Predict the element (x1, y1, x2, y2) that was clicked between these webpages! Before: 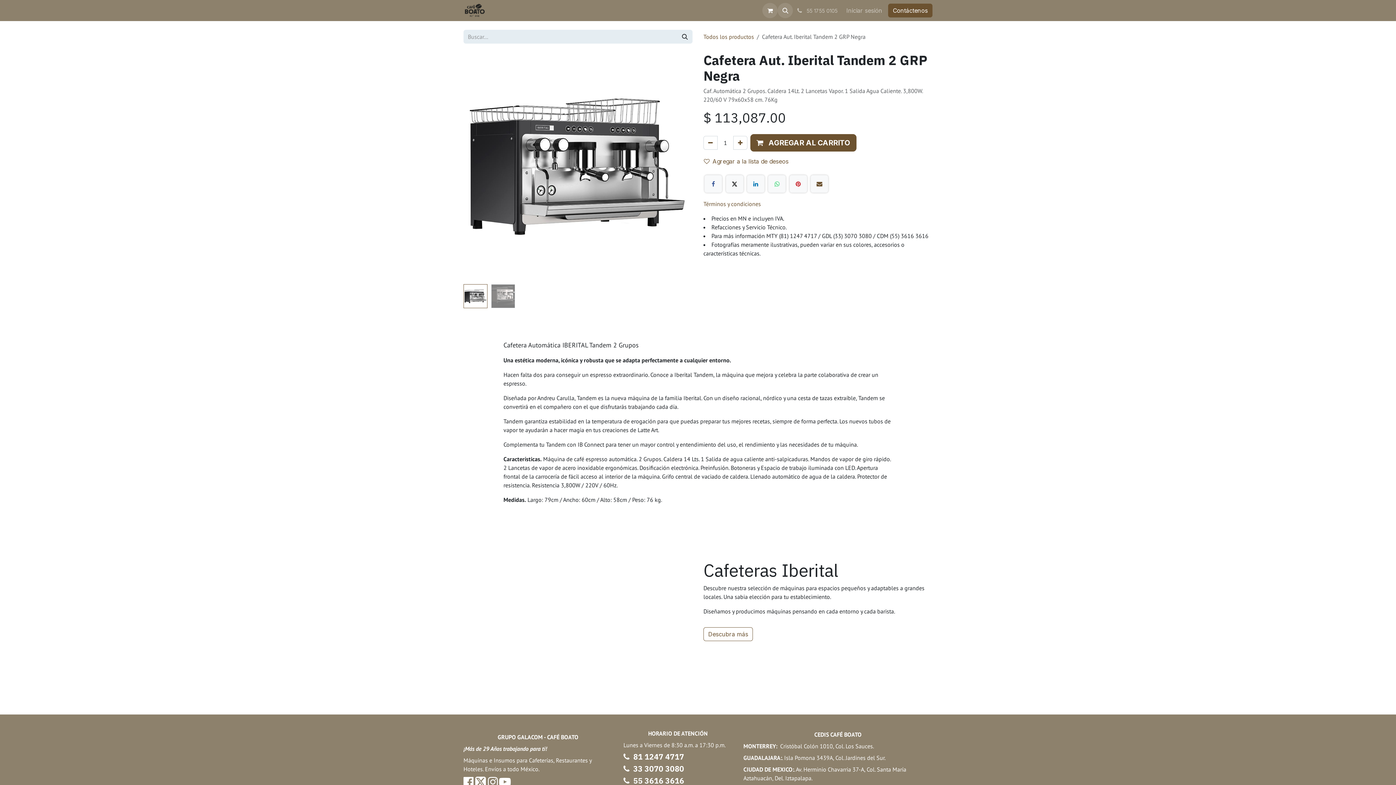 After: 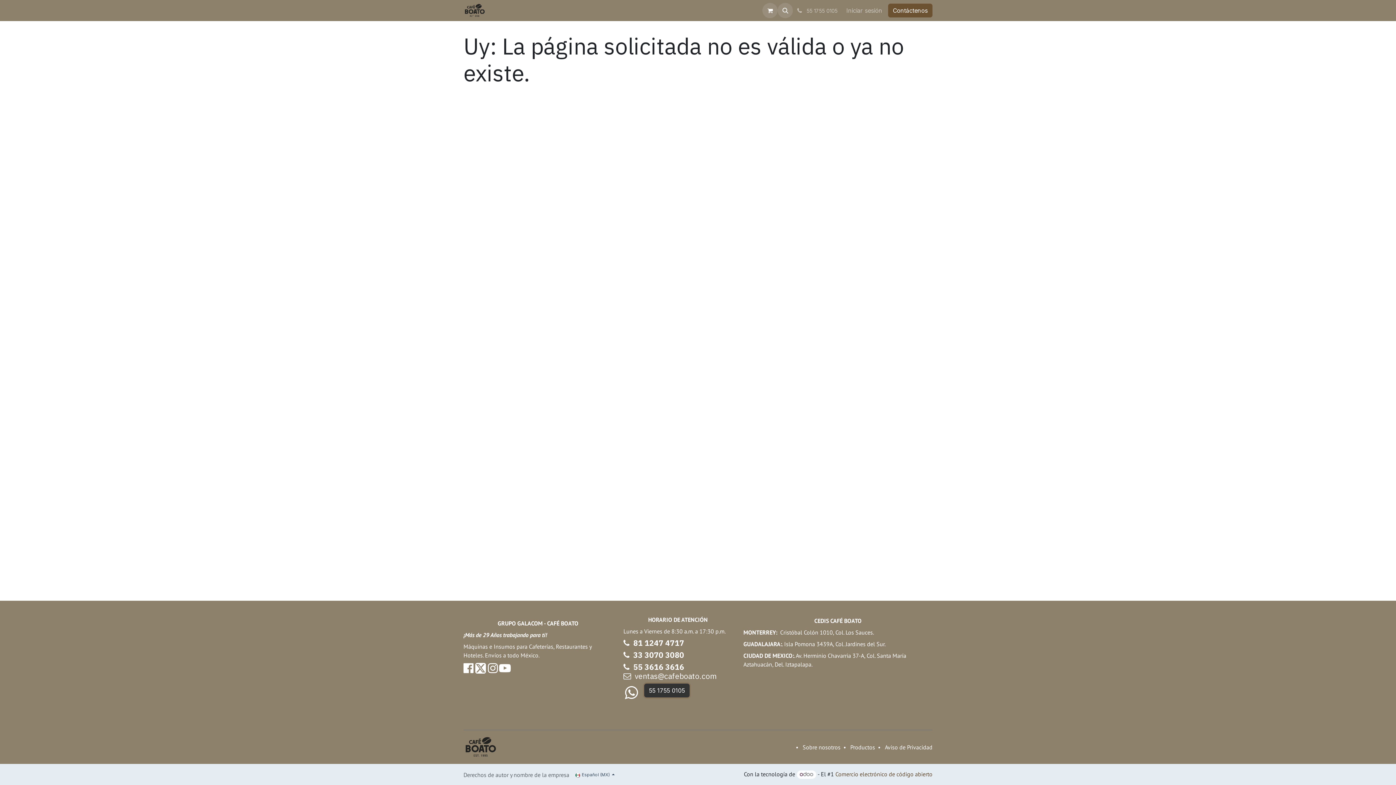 Action: label: Términos y condiciones bbox: (703, 200, 761, 207)